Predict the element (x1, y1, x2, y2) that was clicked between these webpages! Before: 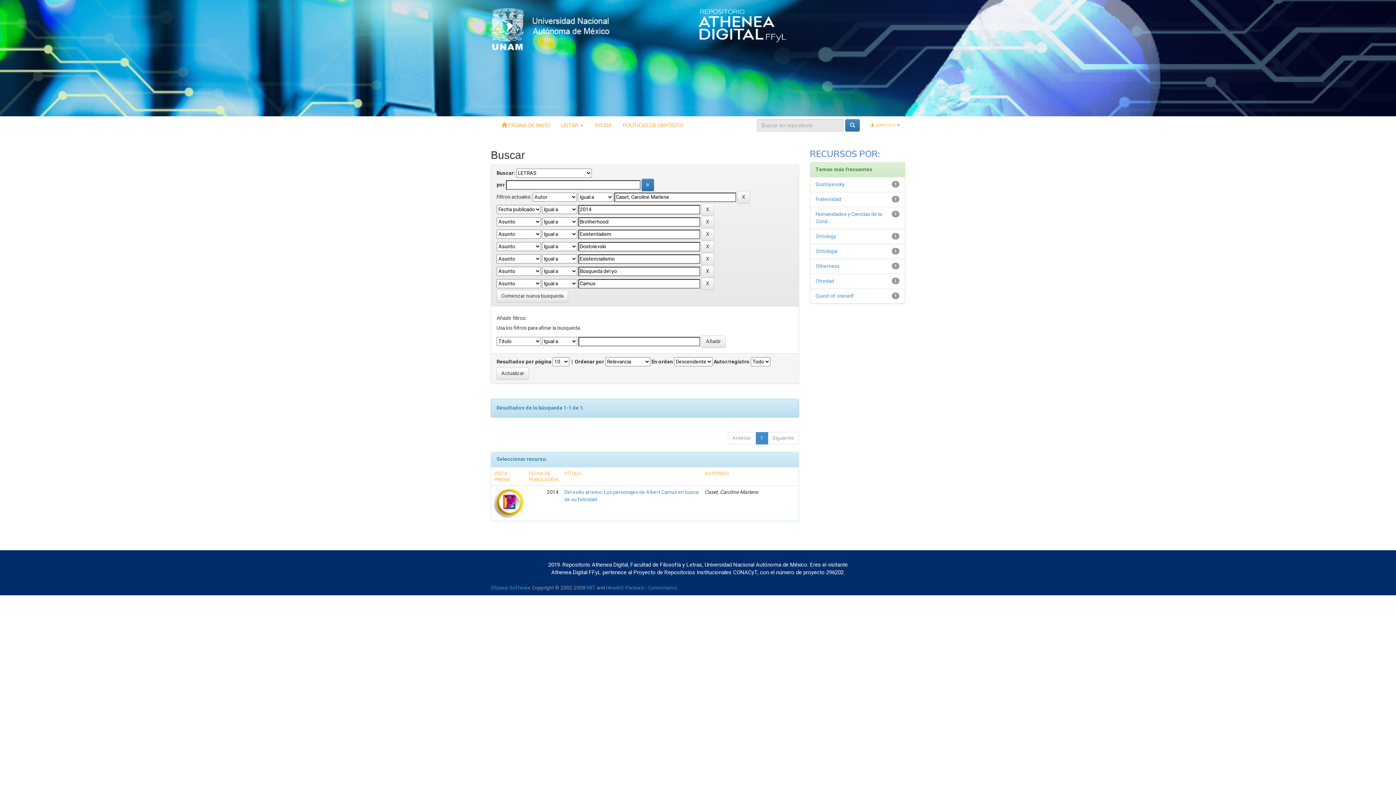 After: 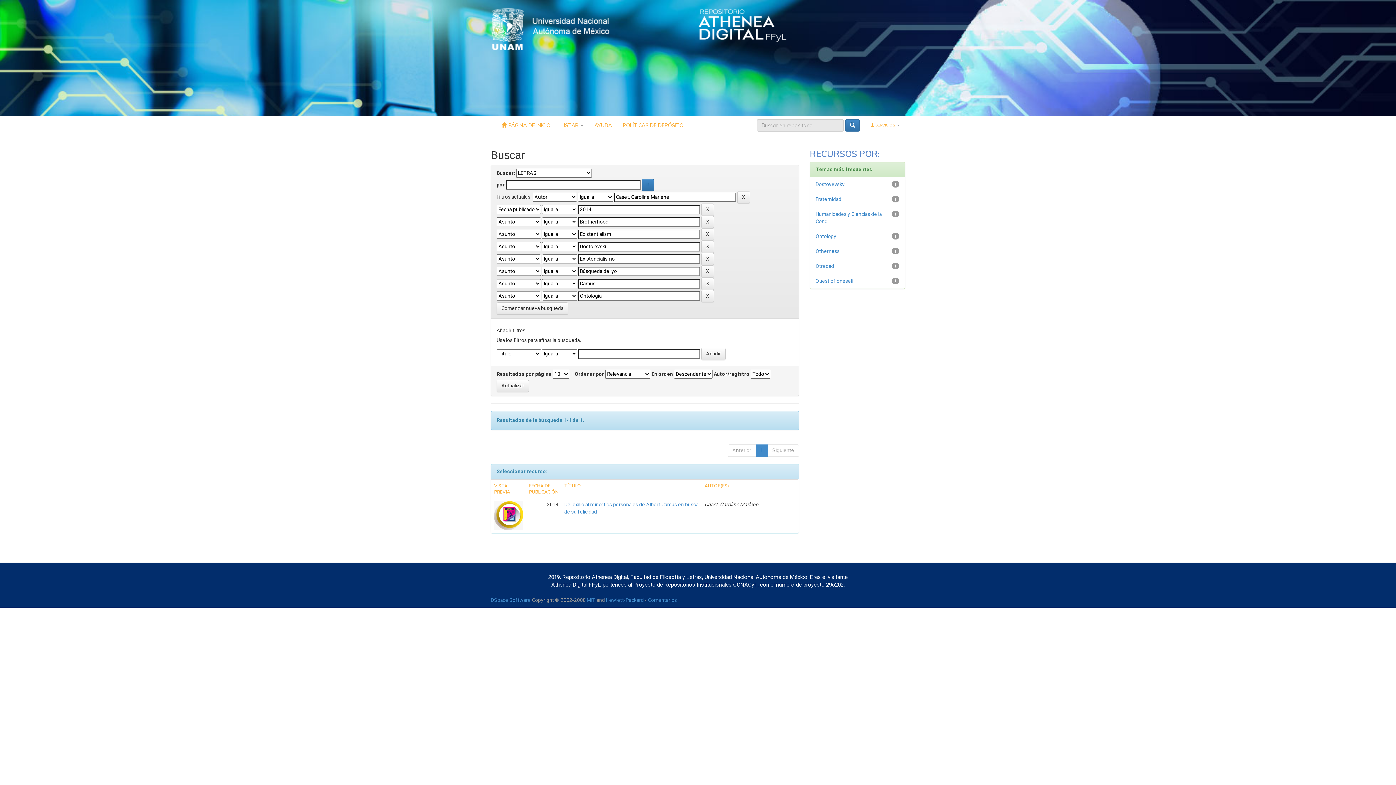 Action: bbox: (815, 247, 837, 255) label: Ontología